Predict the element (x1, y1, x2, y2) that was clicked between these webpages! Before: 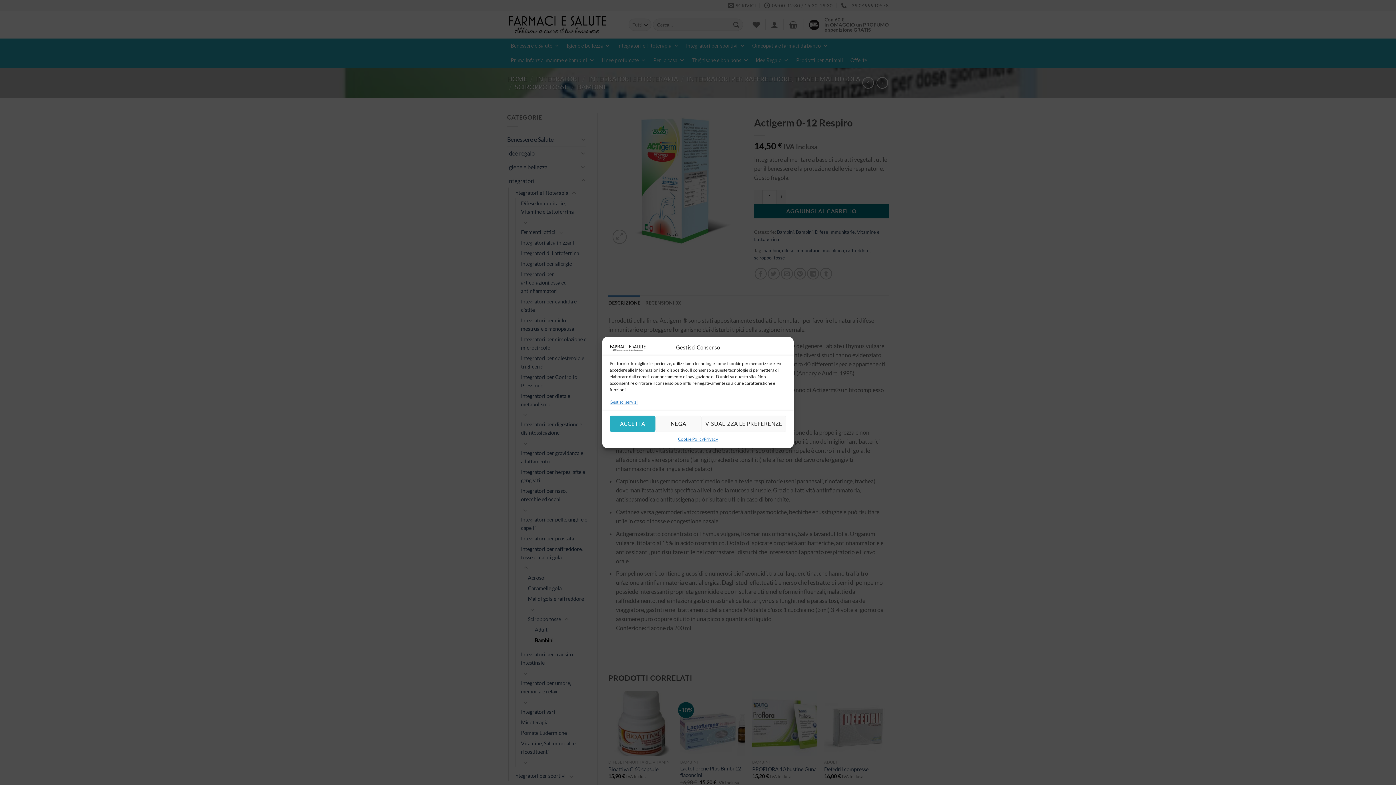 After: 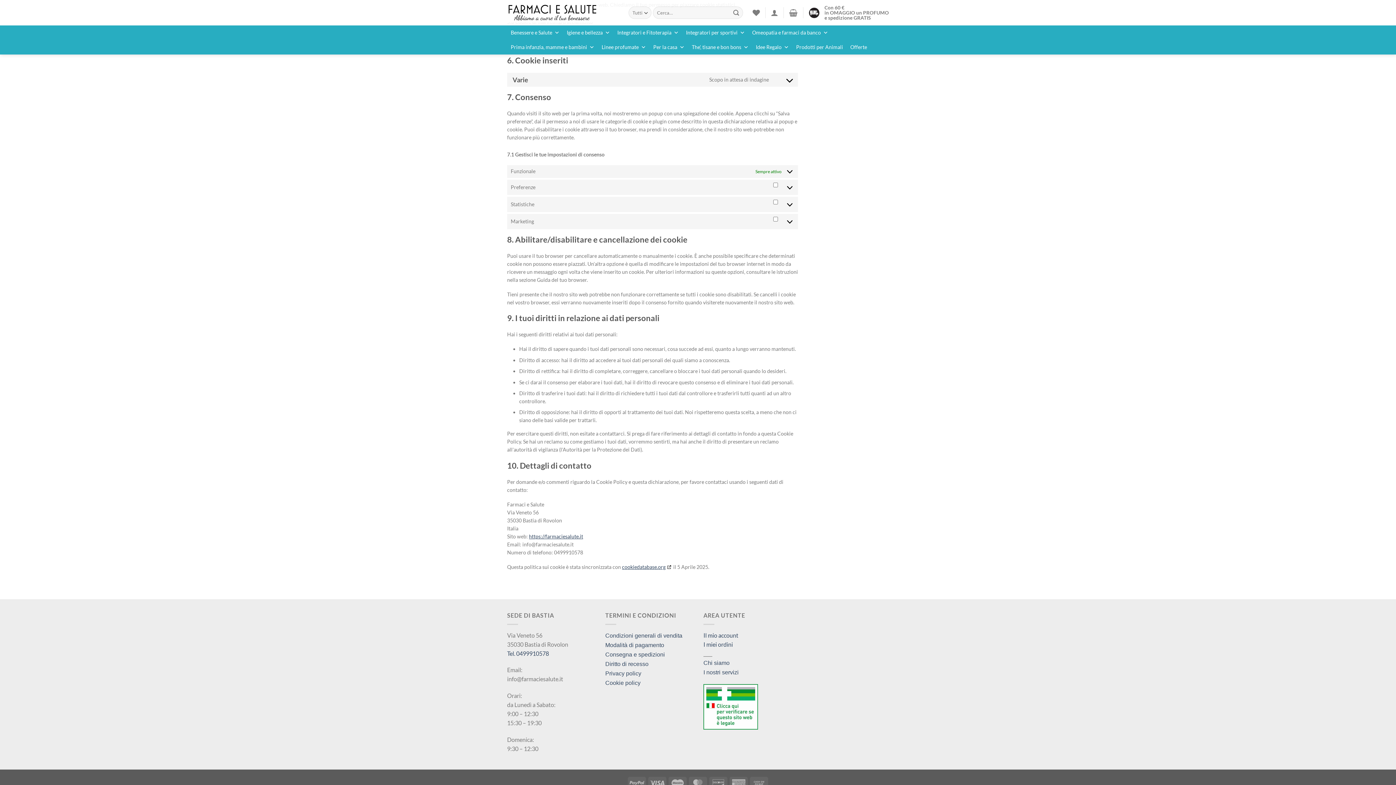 Action: bbox: (609, 398, 637, 405) label: Gestisci servizi